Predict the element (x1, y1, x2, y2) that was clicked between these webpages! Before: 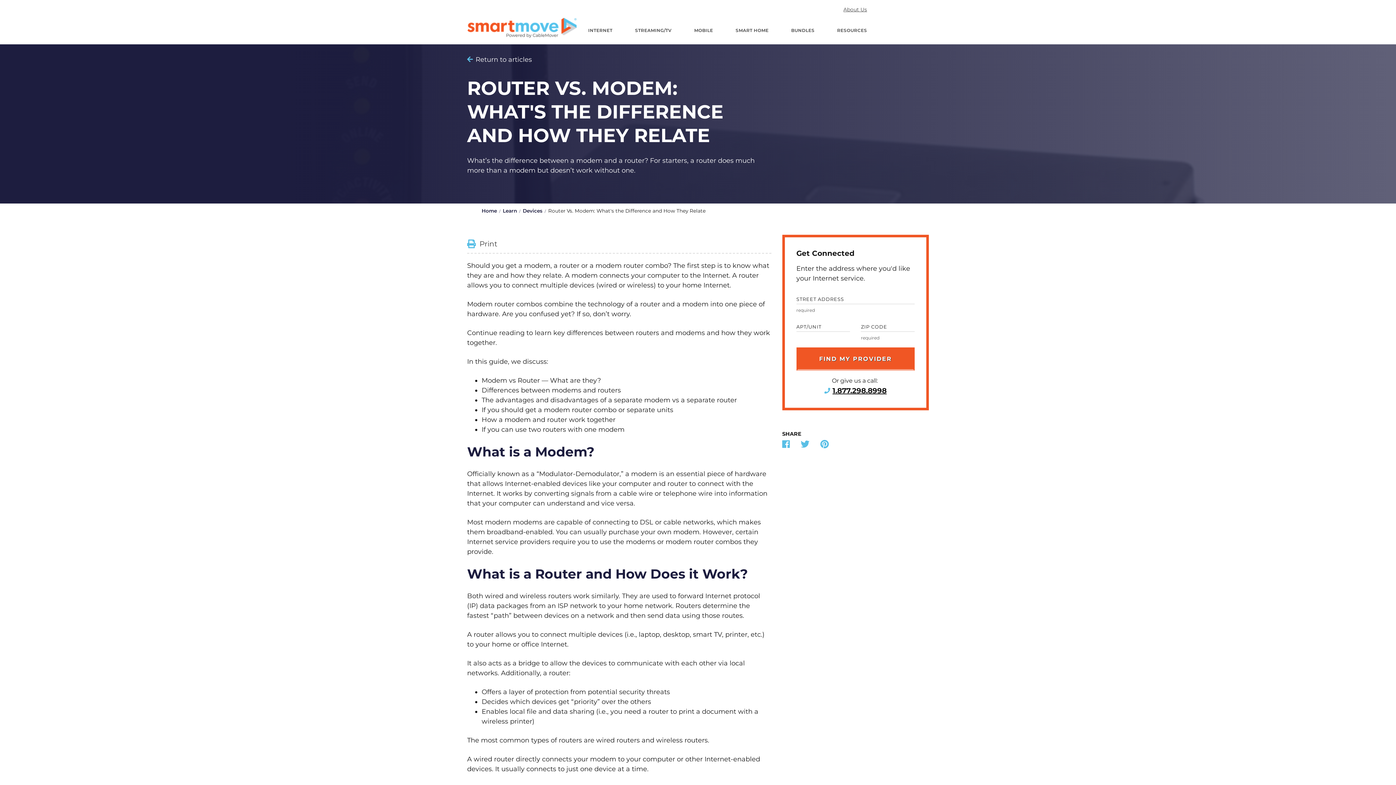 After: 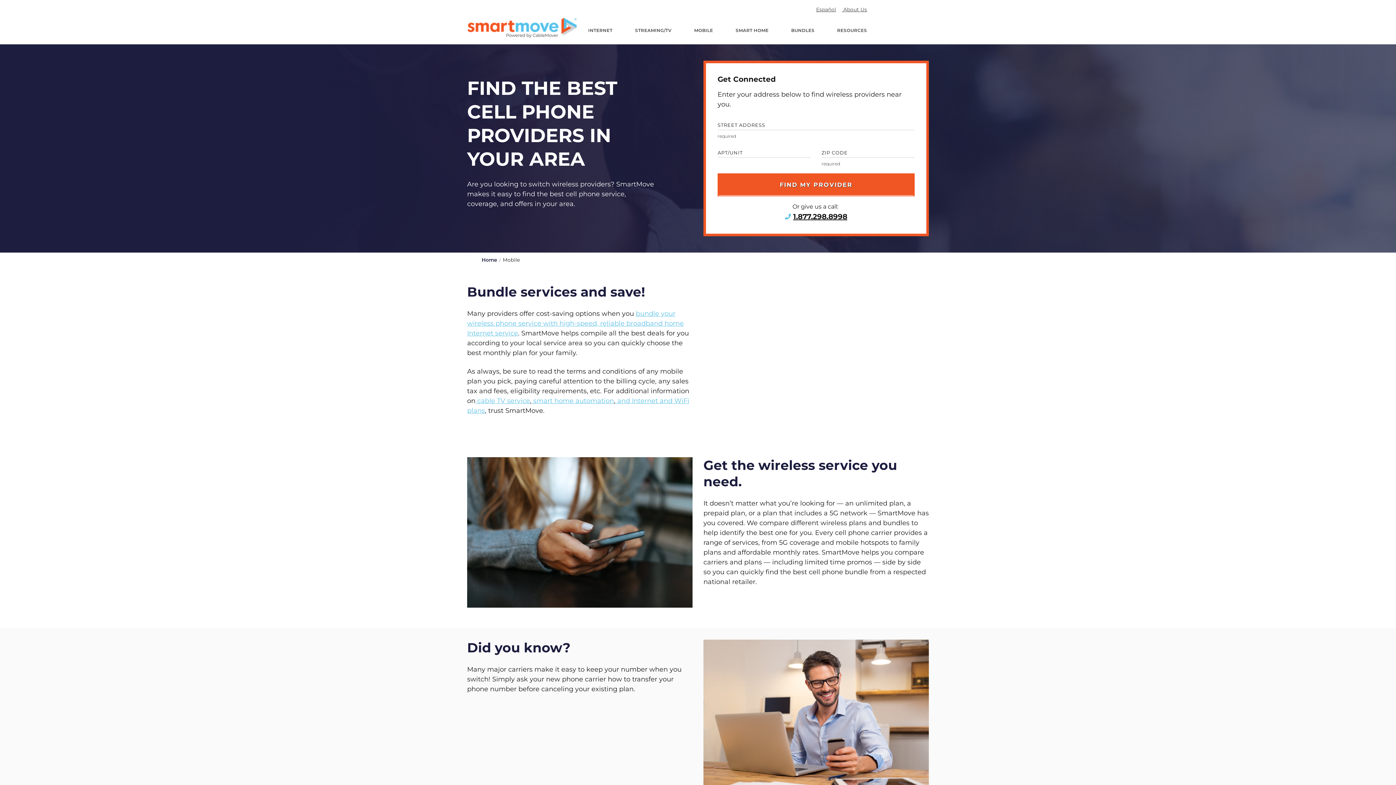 Action: bbox: (694, 24, 713, 36) label: MOBILE